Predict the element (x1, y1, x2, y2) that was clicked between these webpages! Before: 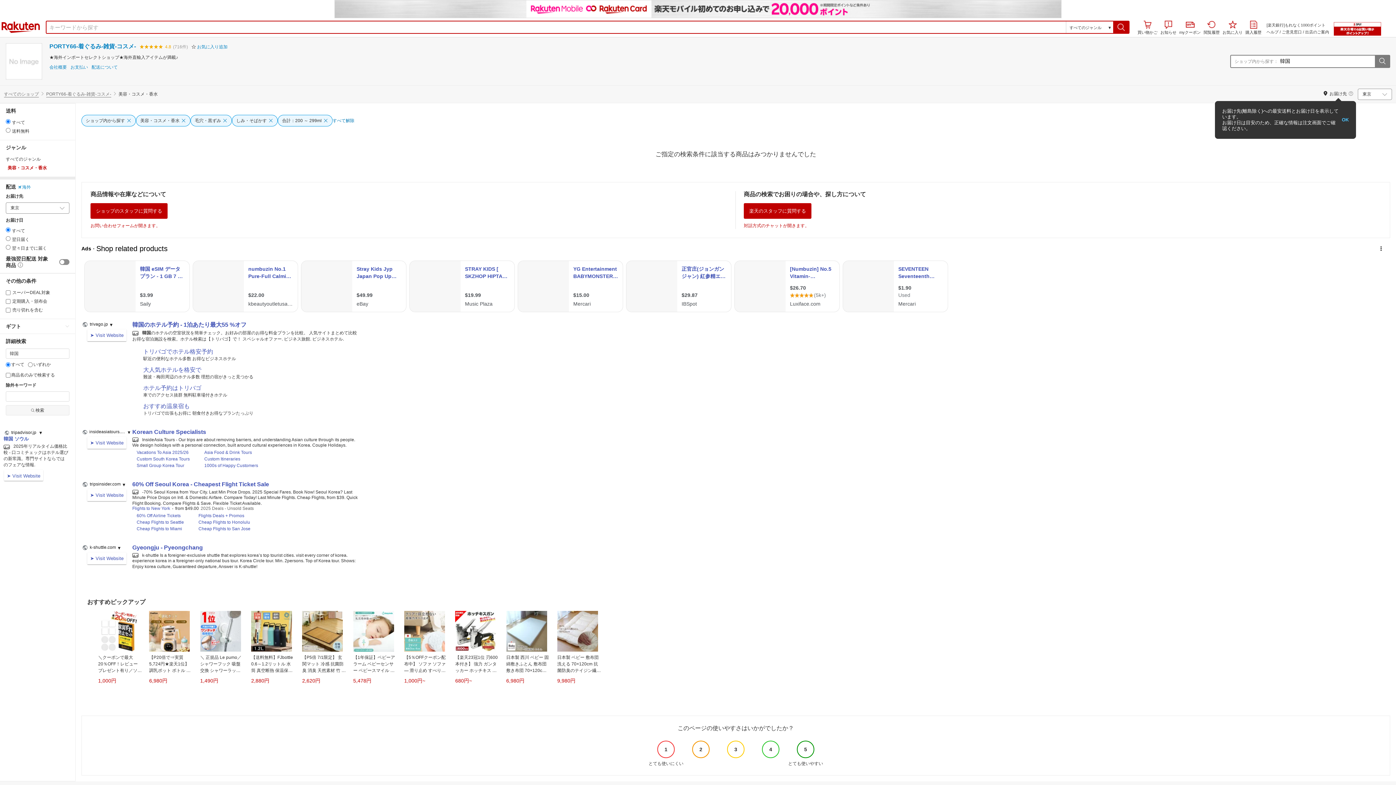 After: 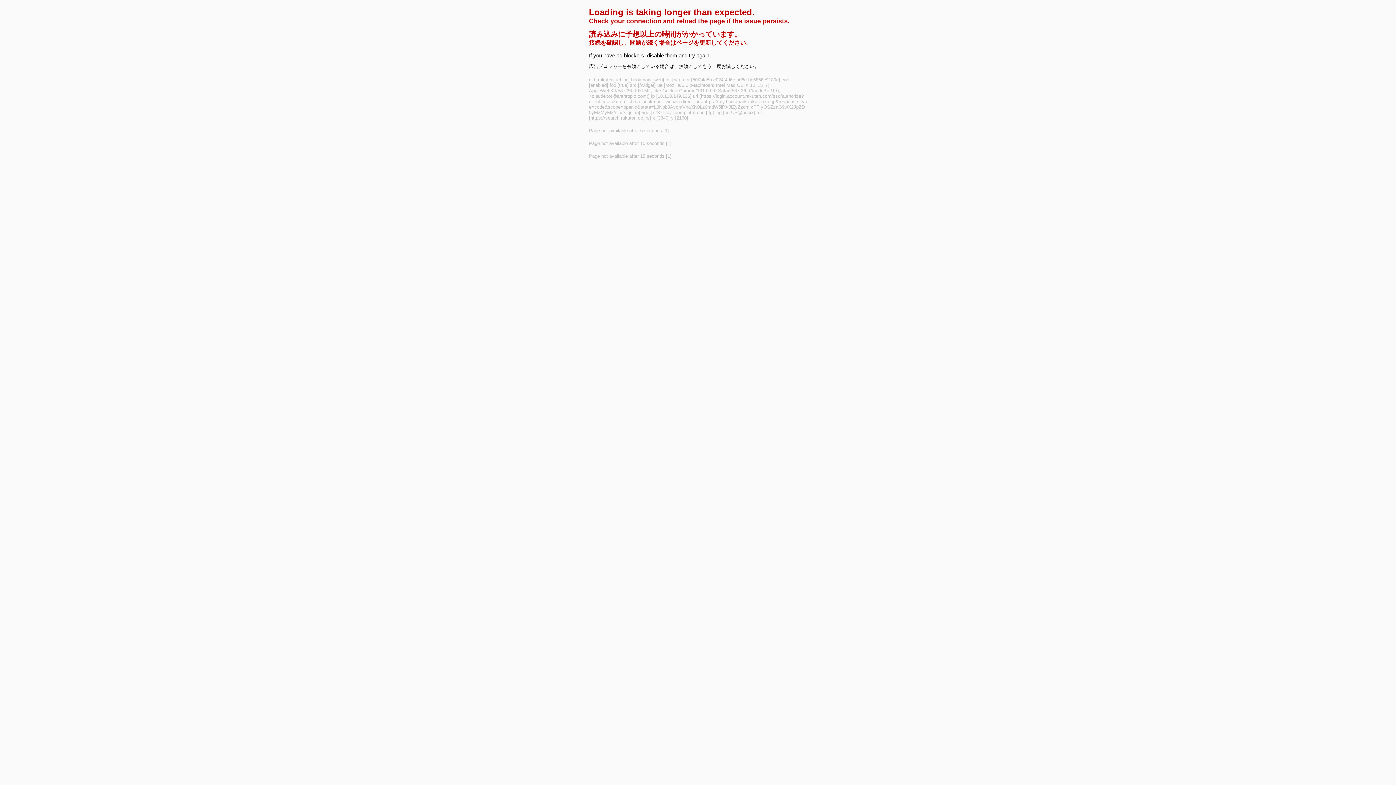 Action: label: お気に入り追加 bbox: (191, 44, 227, 49)